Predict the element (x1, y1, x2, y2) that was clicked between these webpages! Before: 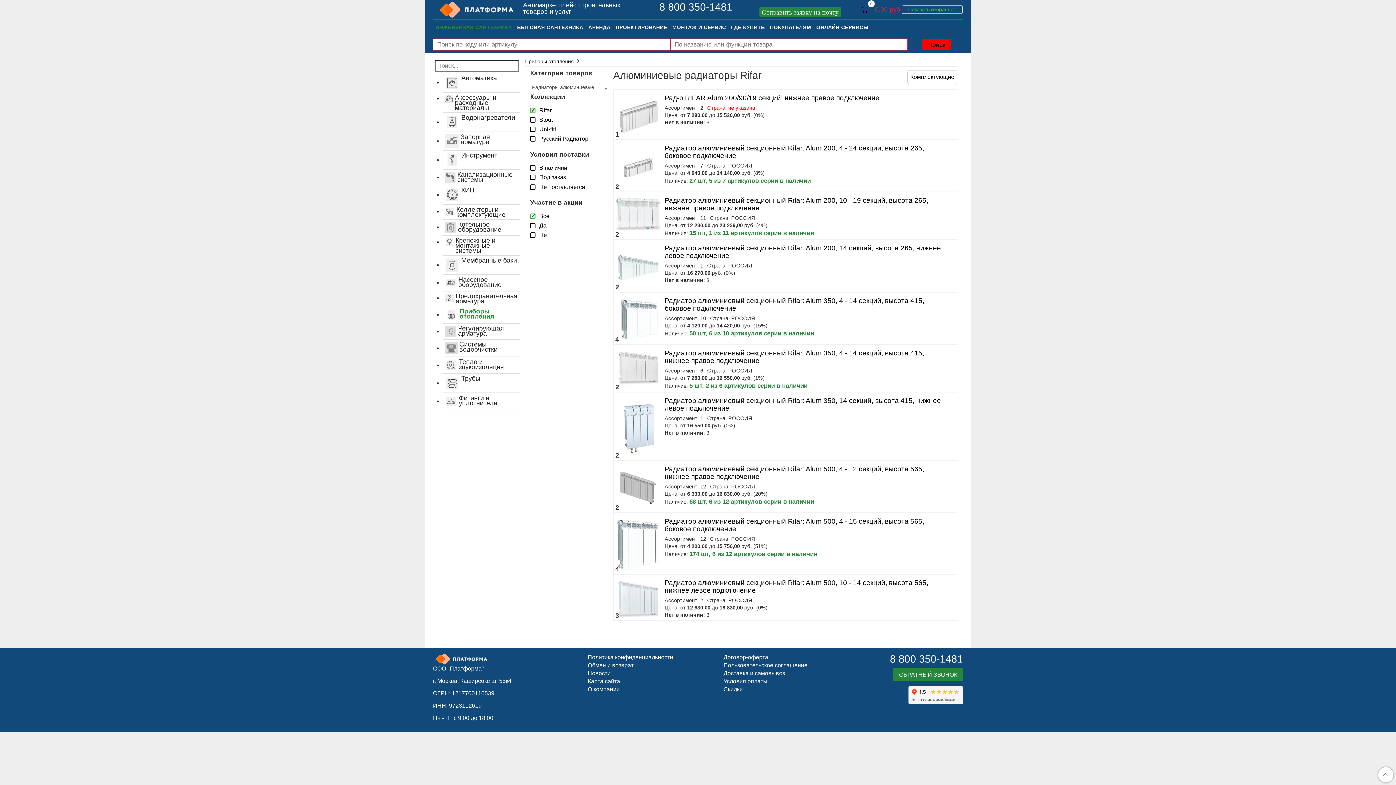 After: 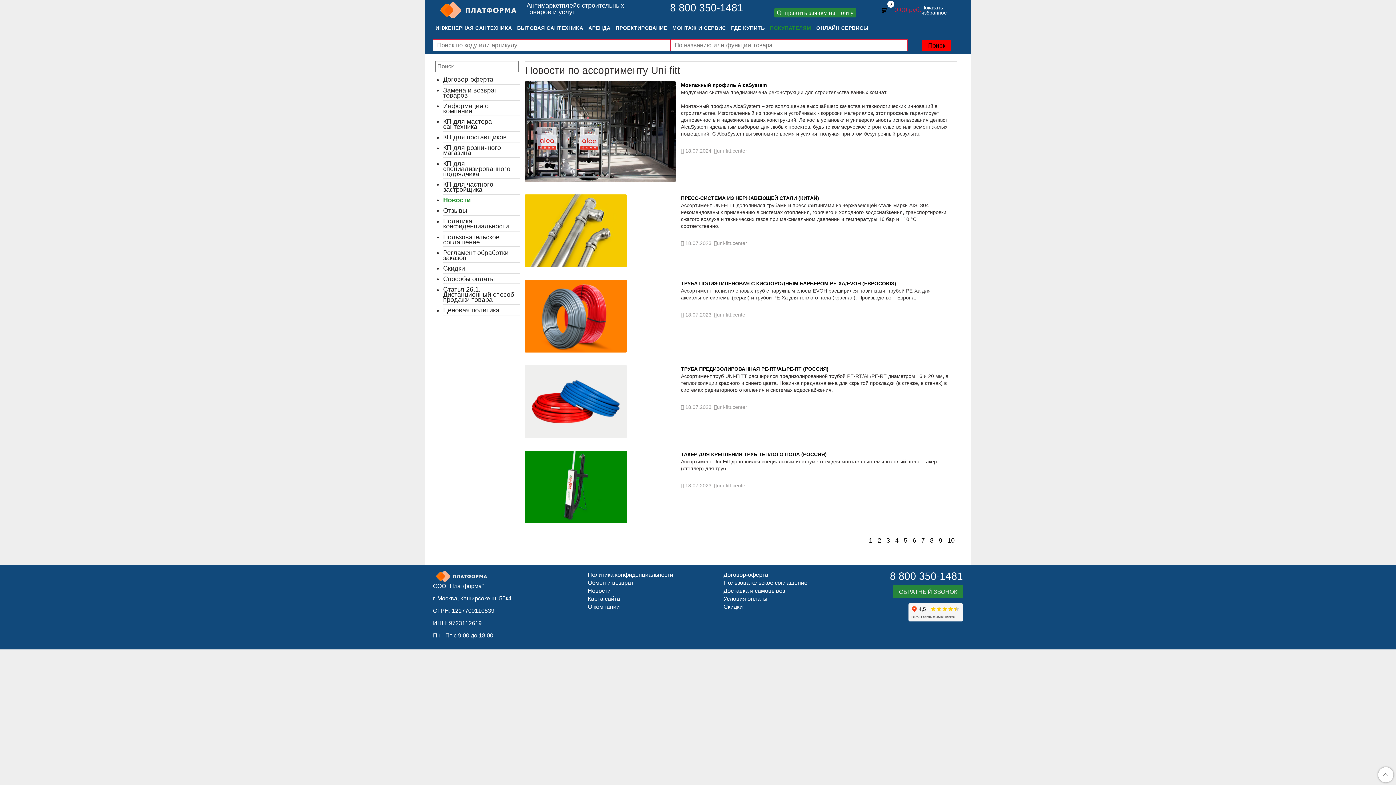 Action: bbox: (587, 668, 611, 679) label: Новости